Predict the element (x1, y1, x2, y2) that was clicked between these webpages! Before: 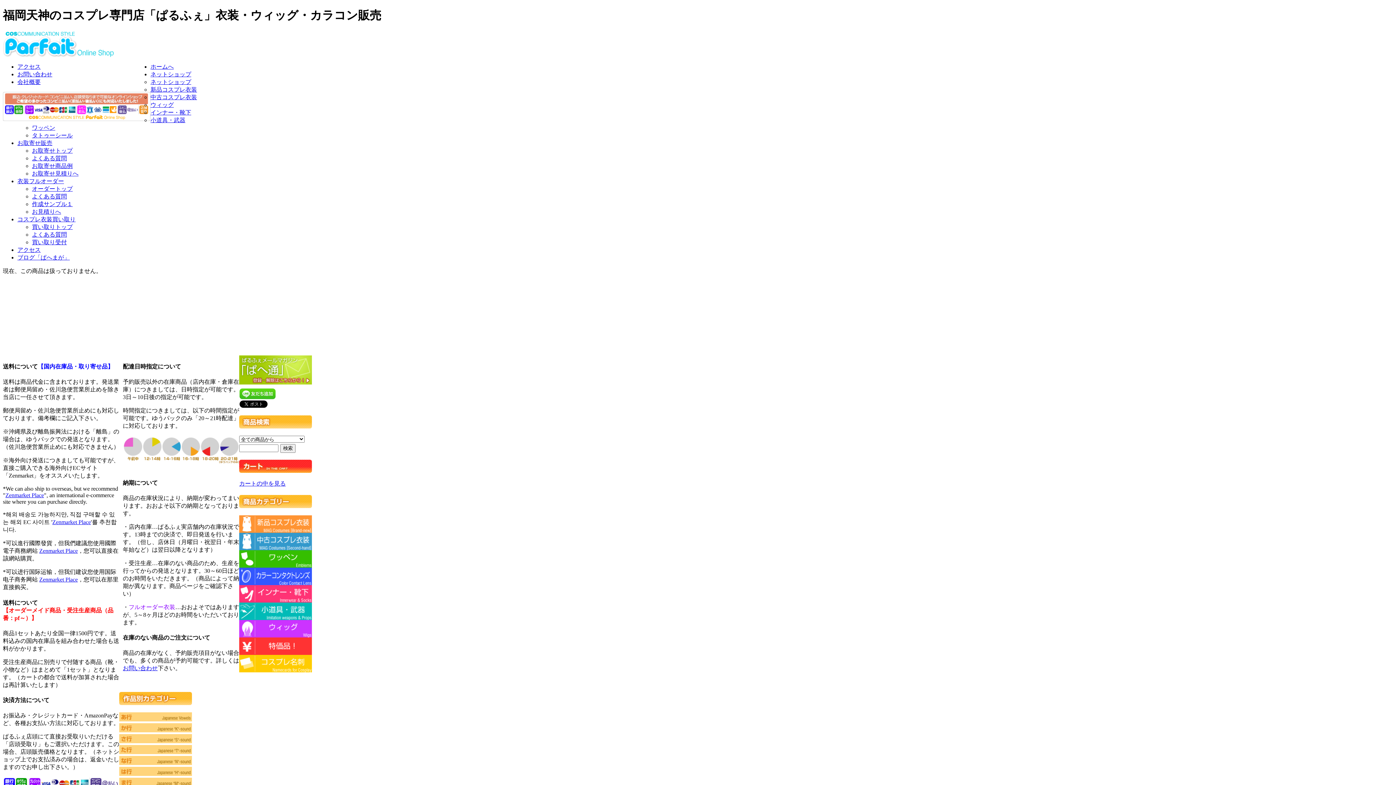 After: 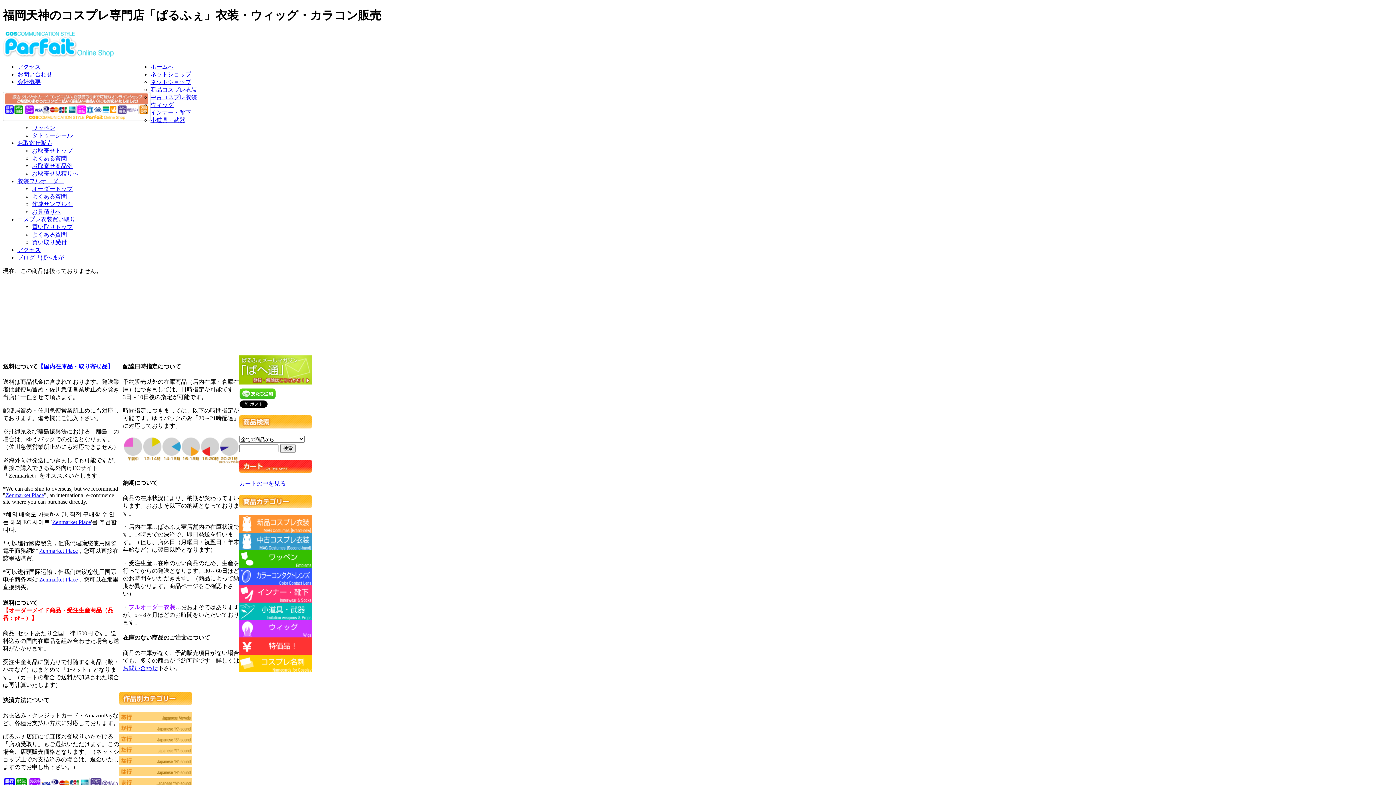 Action: label: Zenmarket Place bbox: (5, 492, 44, 498)